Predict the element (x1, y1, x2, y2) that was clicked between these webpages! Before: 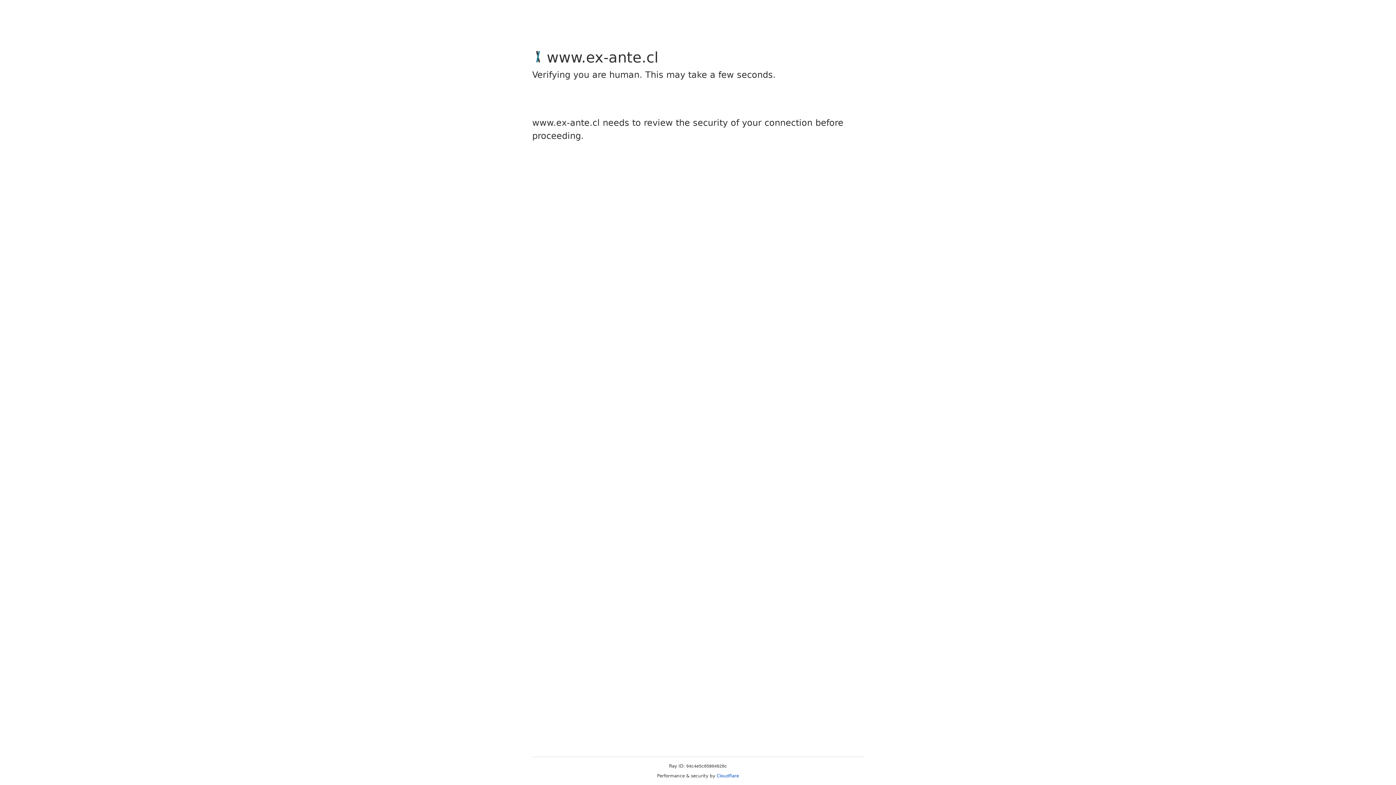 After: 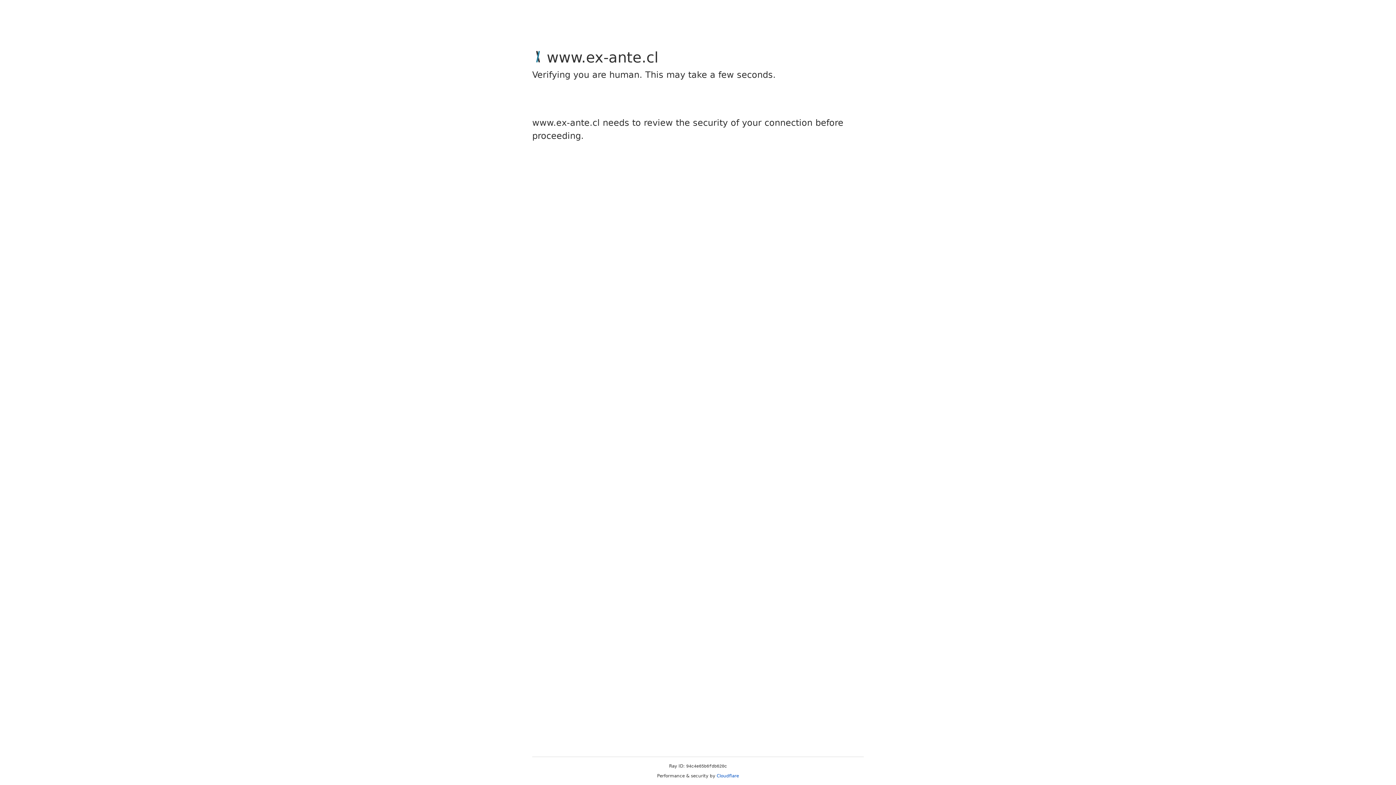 Action: label: Cloudflare bbox: (716, 773, 739, 778)